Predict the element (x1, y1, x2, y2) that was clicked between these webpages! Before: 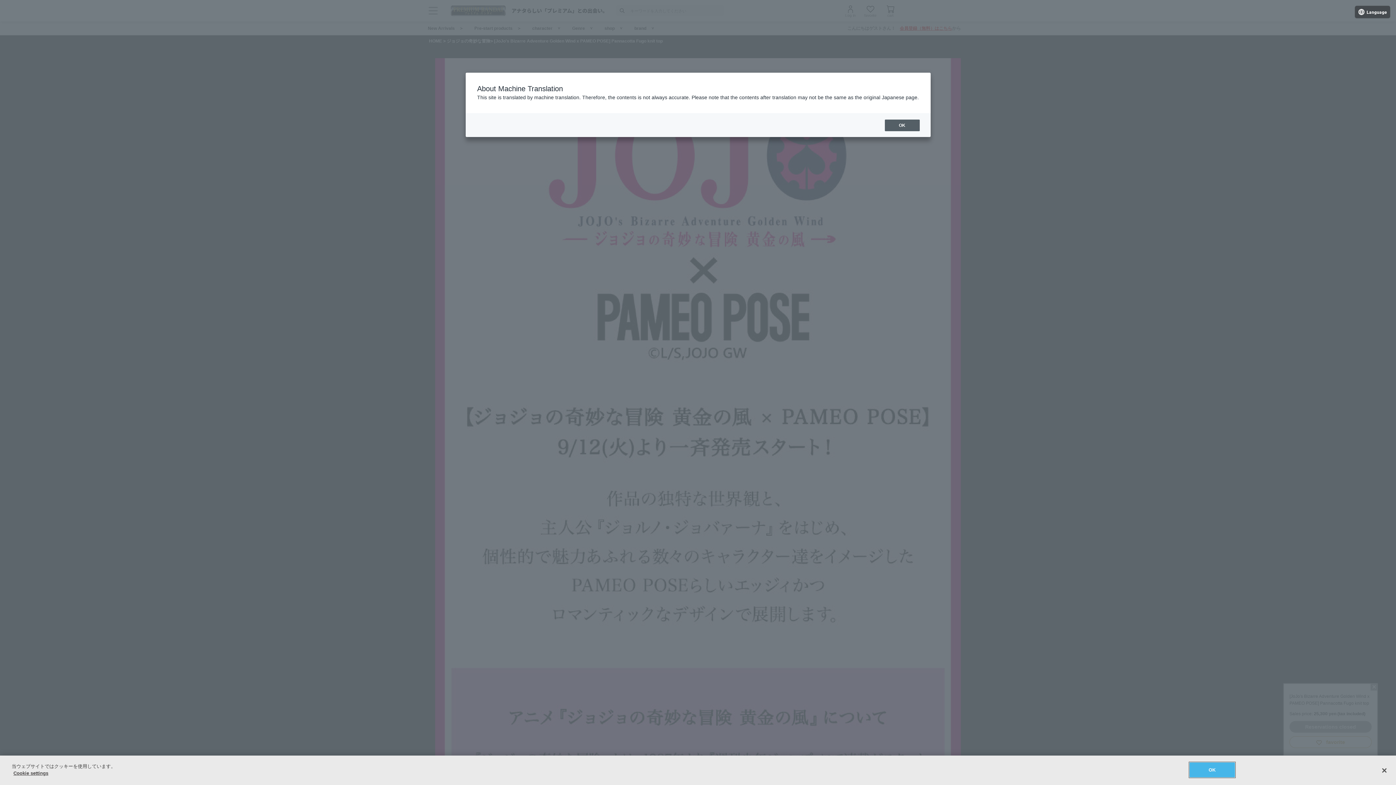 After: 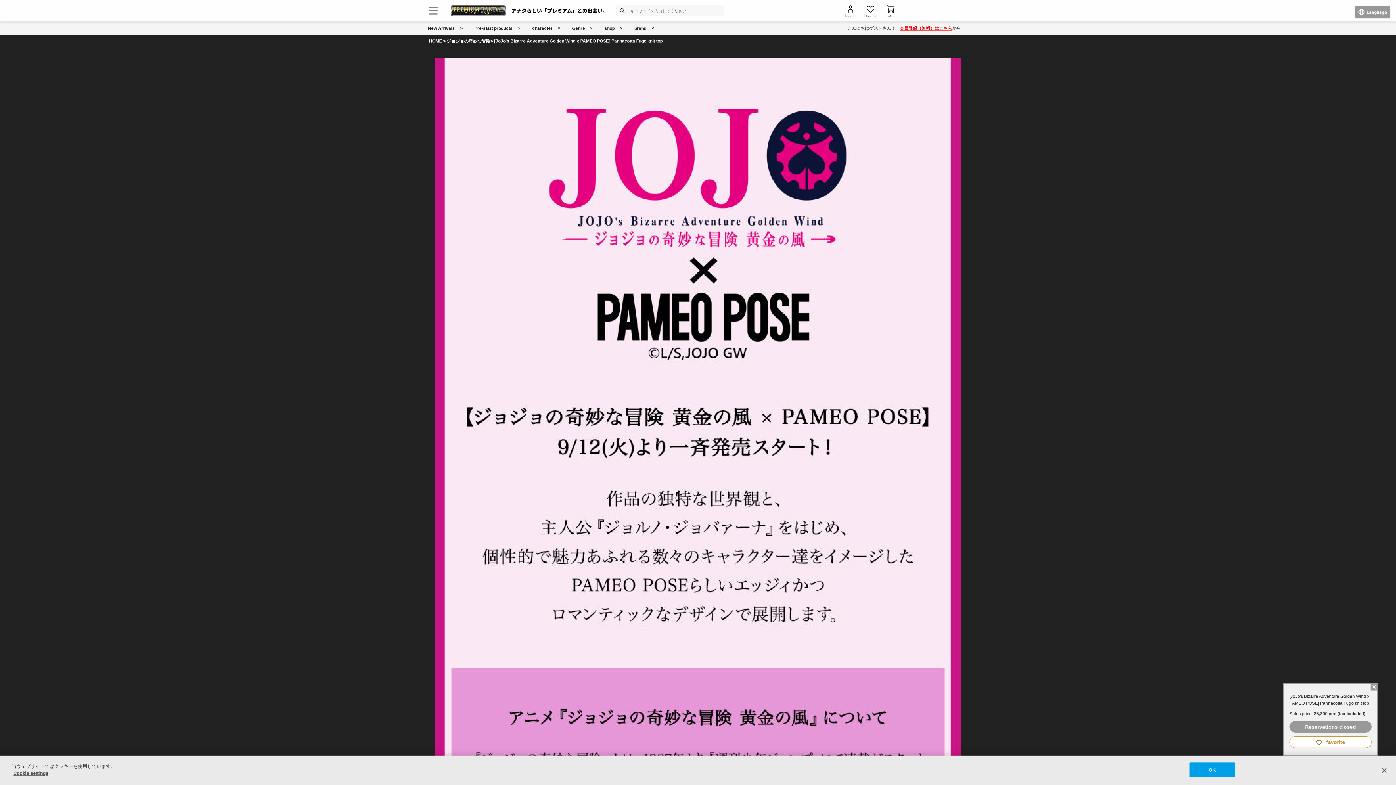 Action: label: OK bbox: (884, 119, 919, 131)